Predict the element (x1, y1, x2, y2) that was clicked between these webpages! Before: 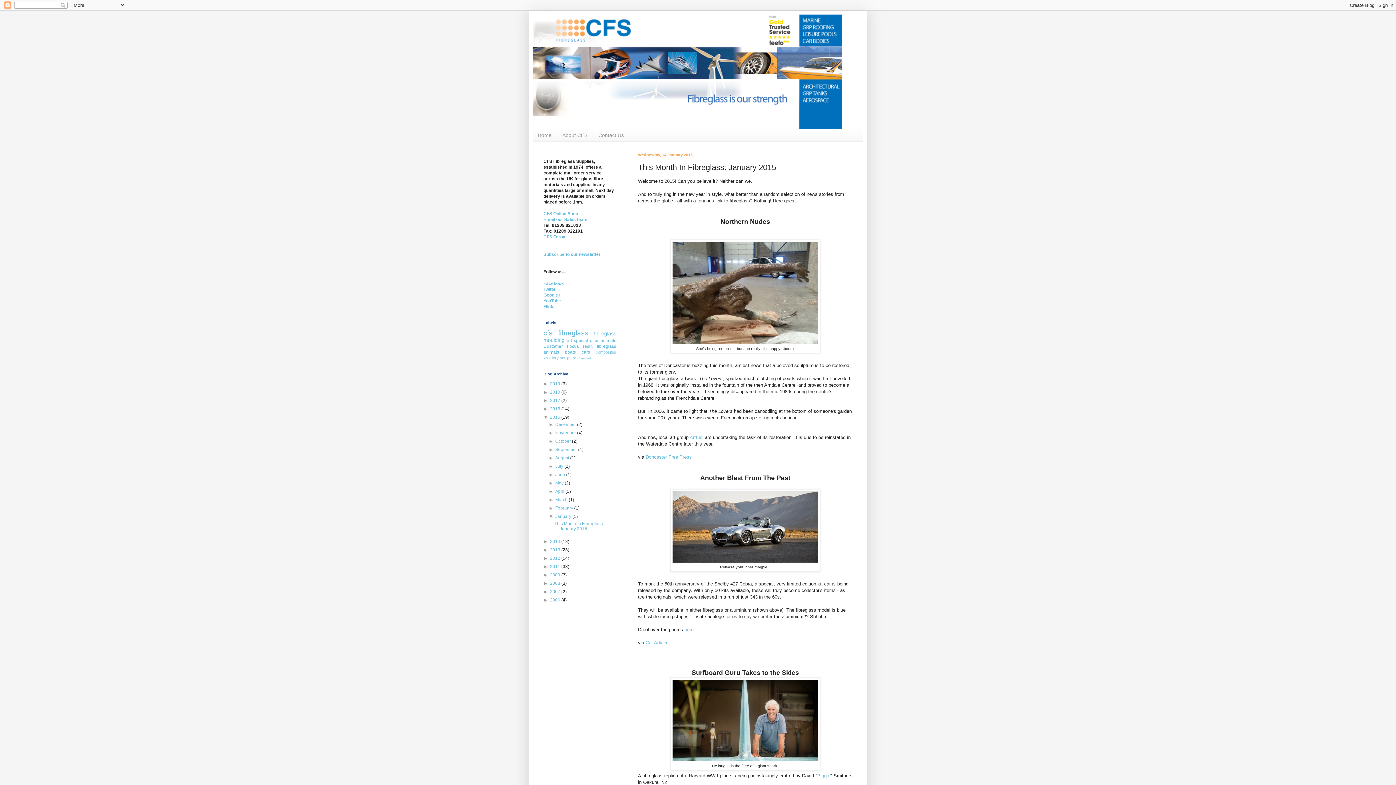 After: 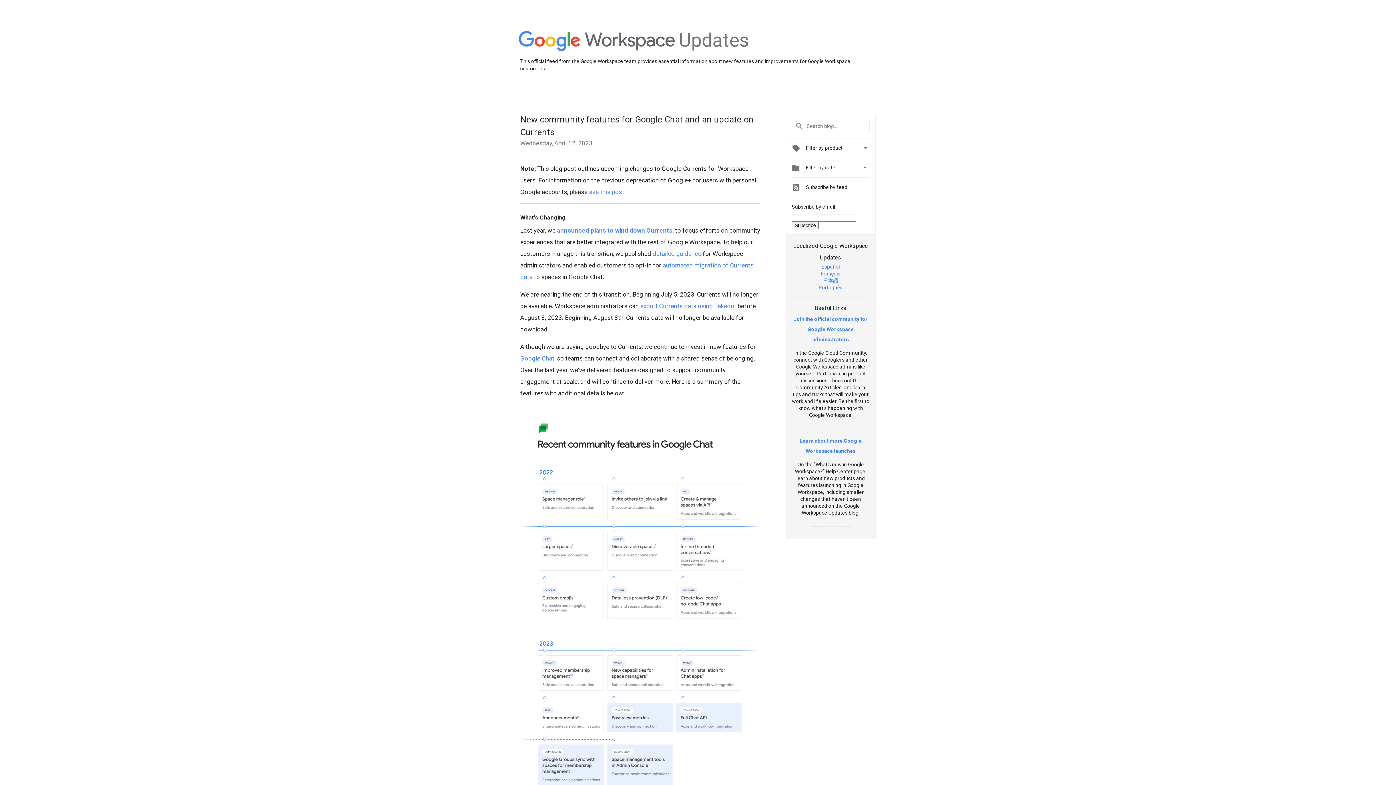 Action: label: Google+ bbox: (543, 292, 560, 297)